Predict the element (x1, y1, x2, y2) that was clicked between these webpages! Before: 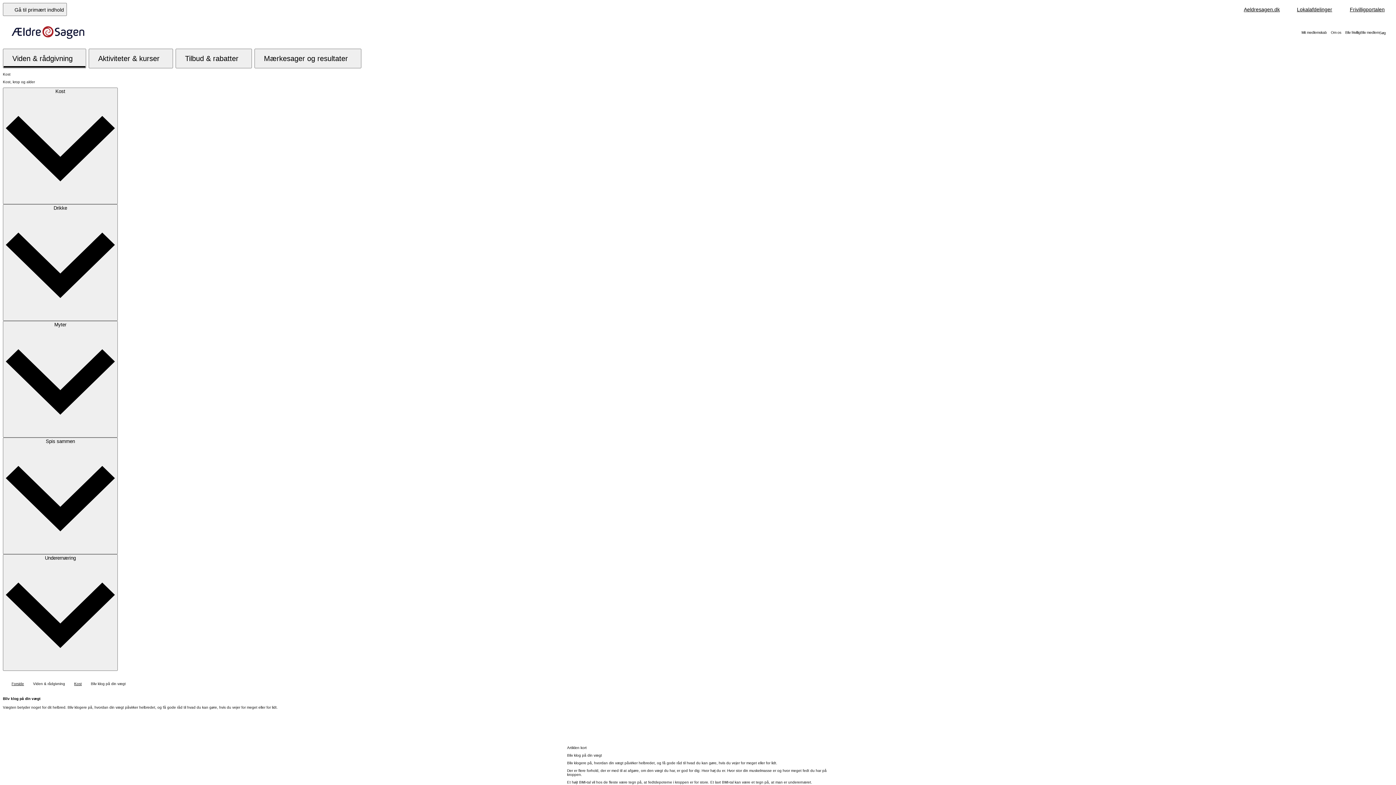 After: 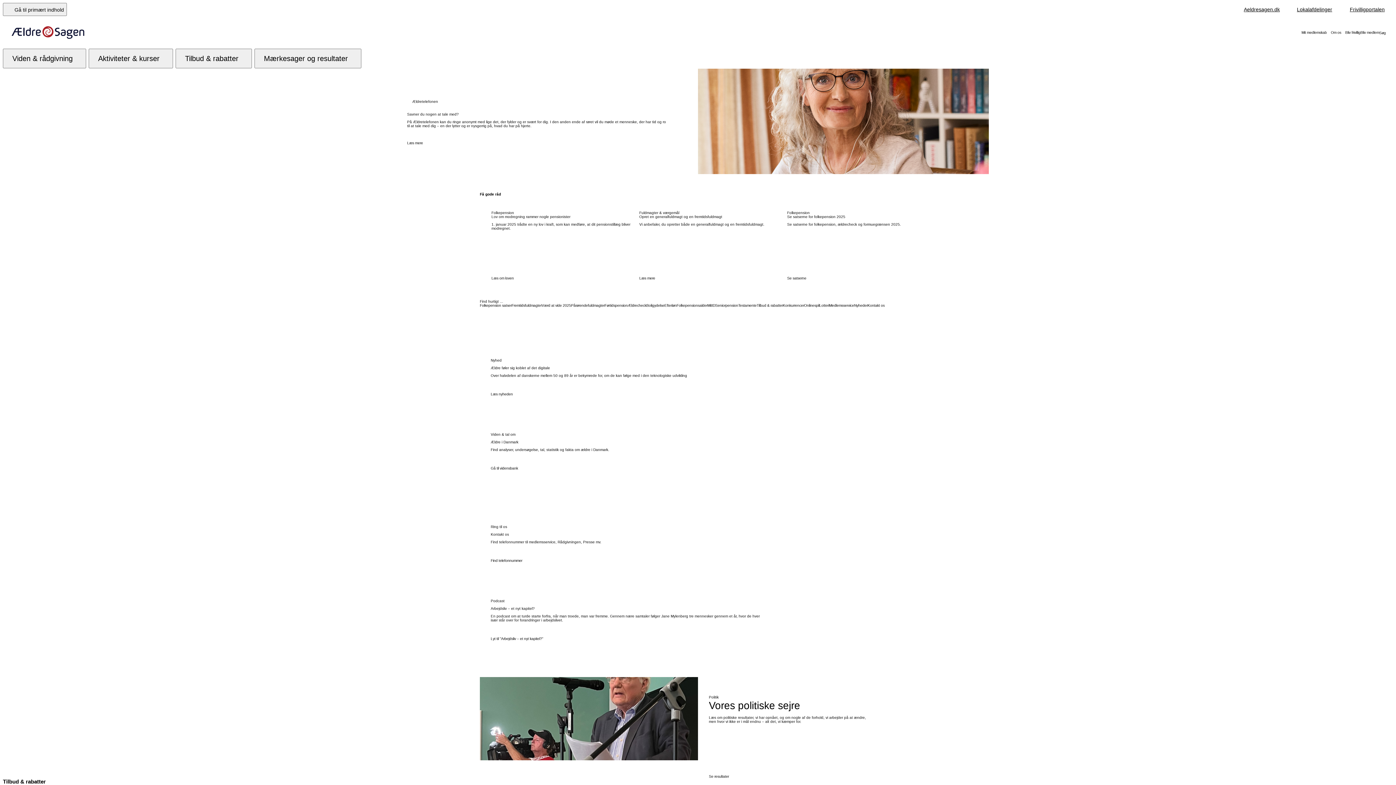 Action: bbox: (2, 26, 84, 38)